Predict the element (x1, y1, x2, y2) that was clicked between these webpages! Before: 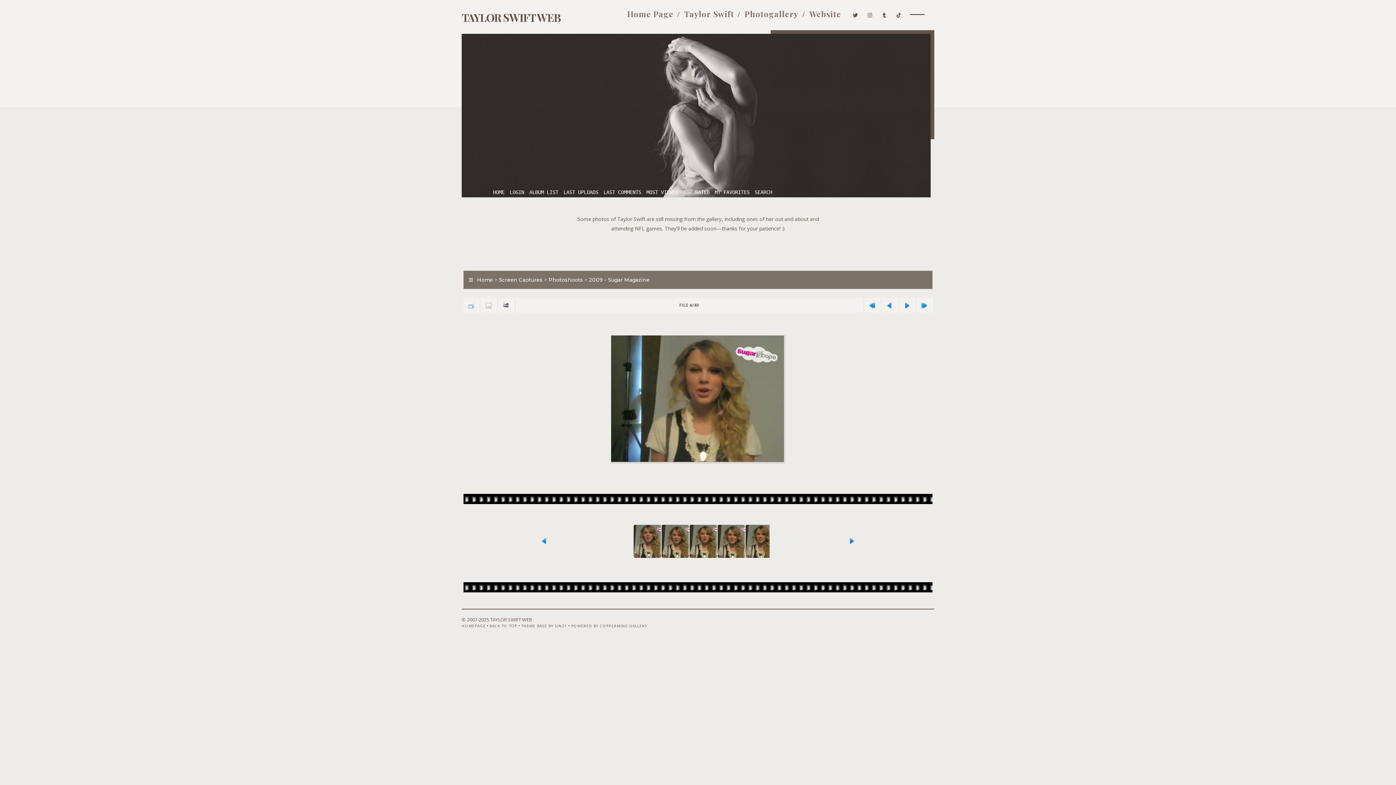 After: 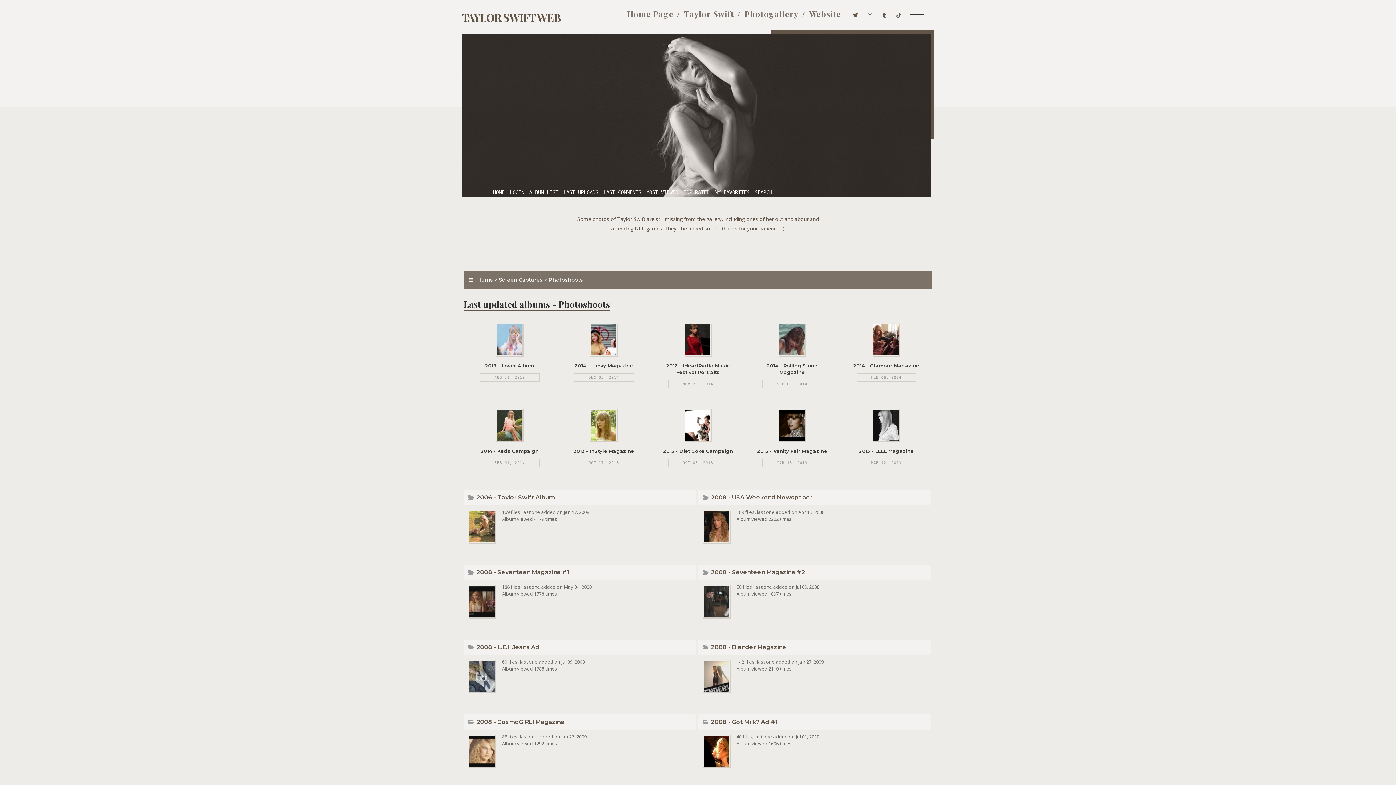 Action: bbox: (548, 276, 583, 283) label: Photoshoots